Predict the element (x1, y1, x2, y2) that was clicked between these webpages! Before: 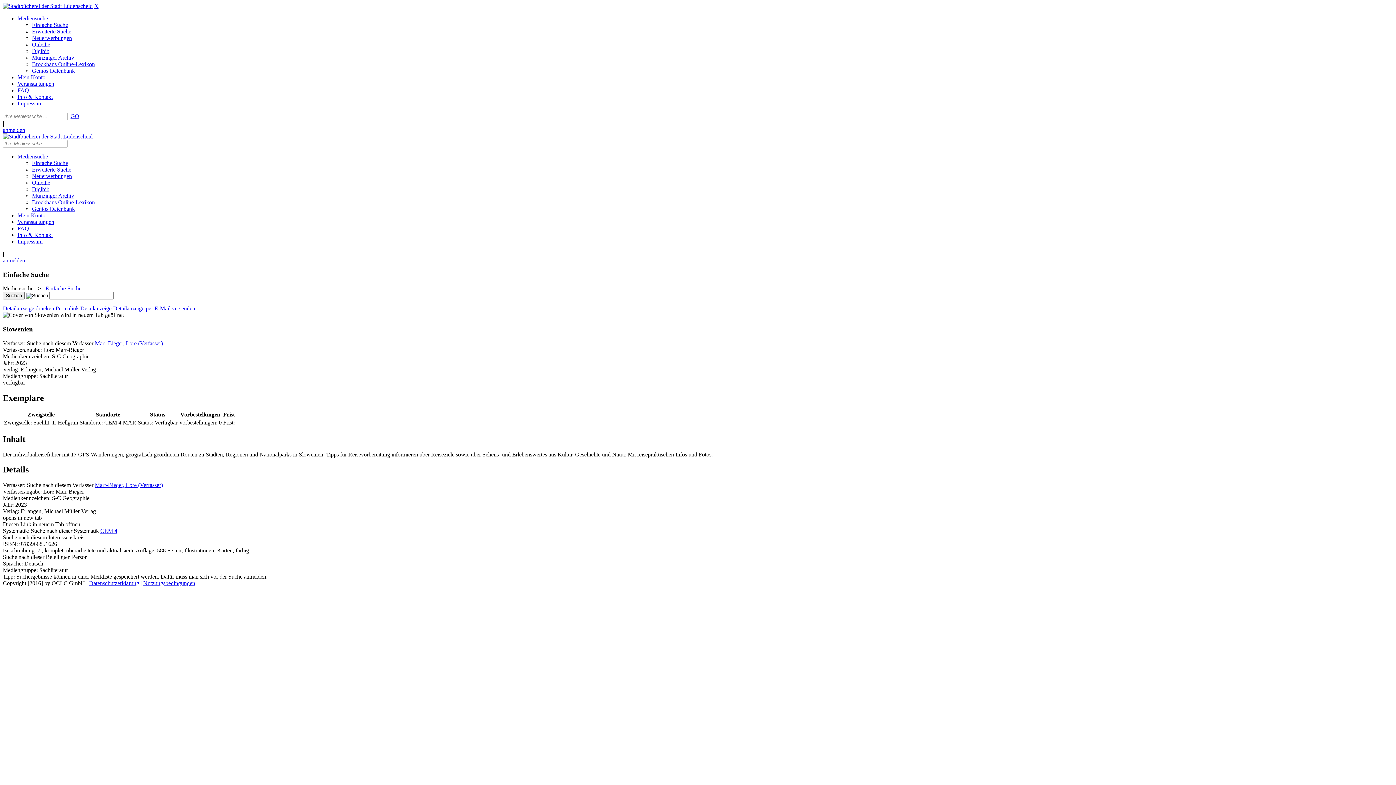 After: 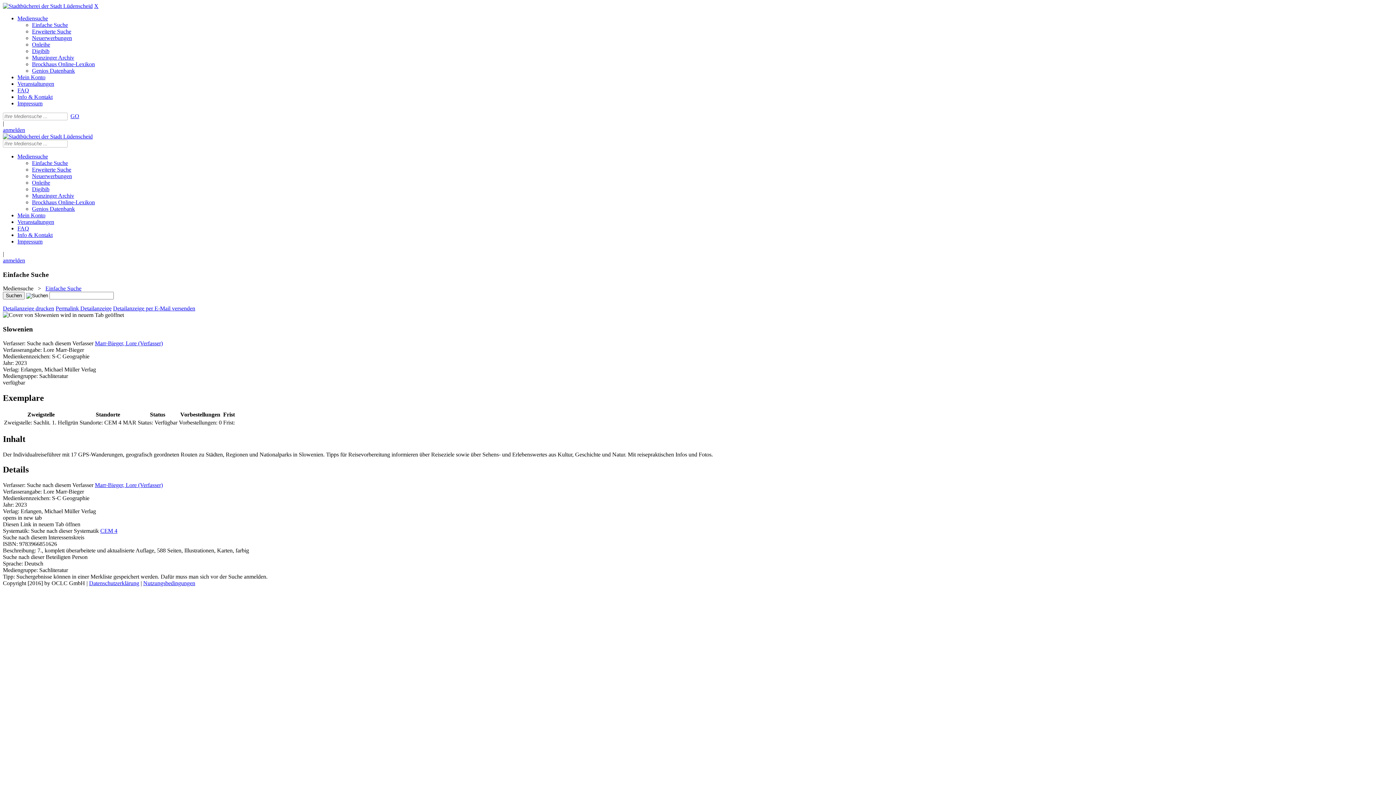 Action: label: FAQ bbox: (17, 87, 29, 93)